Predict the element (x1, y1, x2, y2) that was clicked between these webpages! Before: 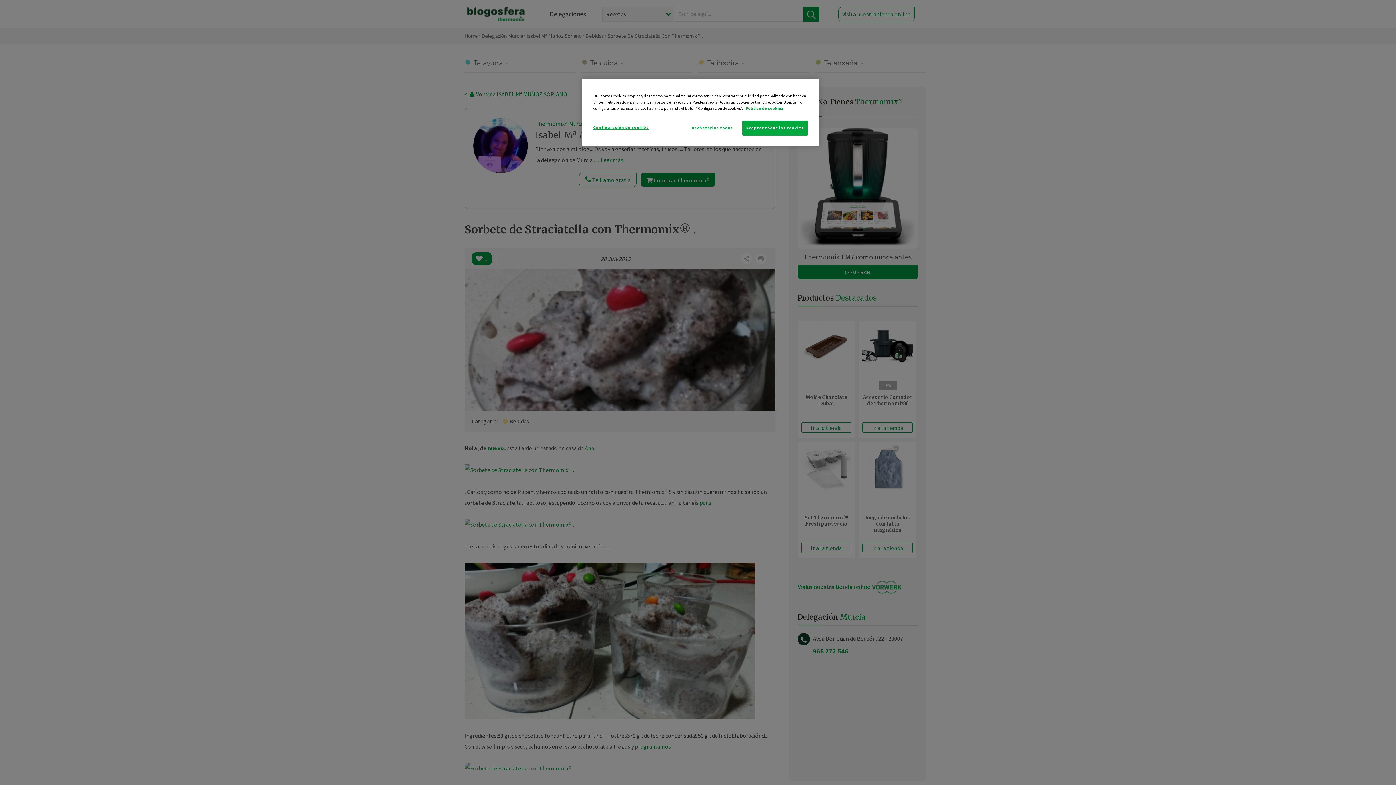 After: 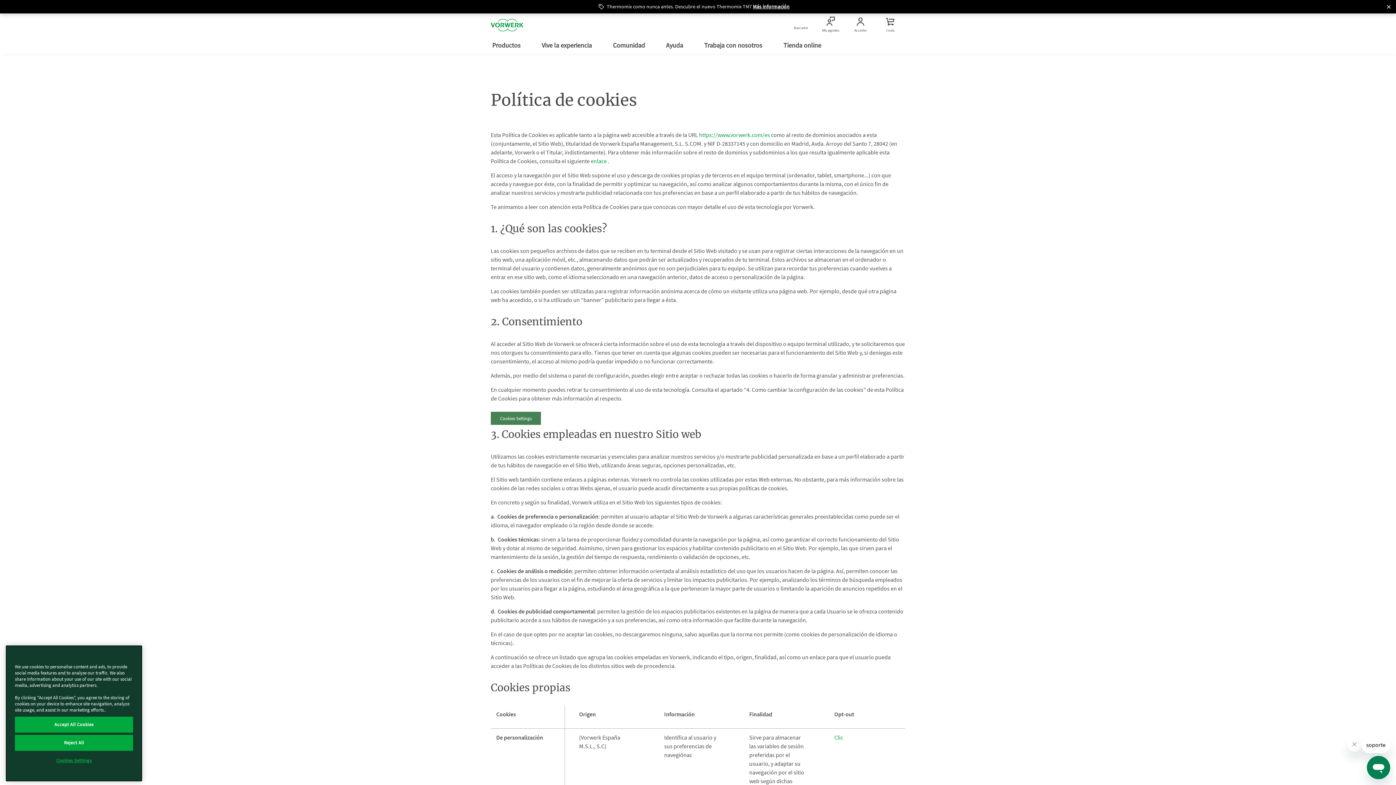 Action: bbox: (745, 105, 783, 110) label: Más información sobre su privacidad